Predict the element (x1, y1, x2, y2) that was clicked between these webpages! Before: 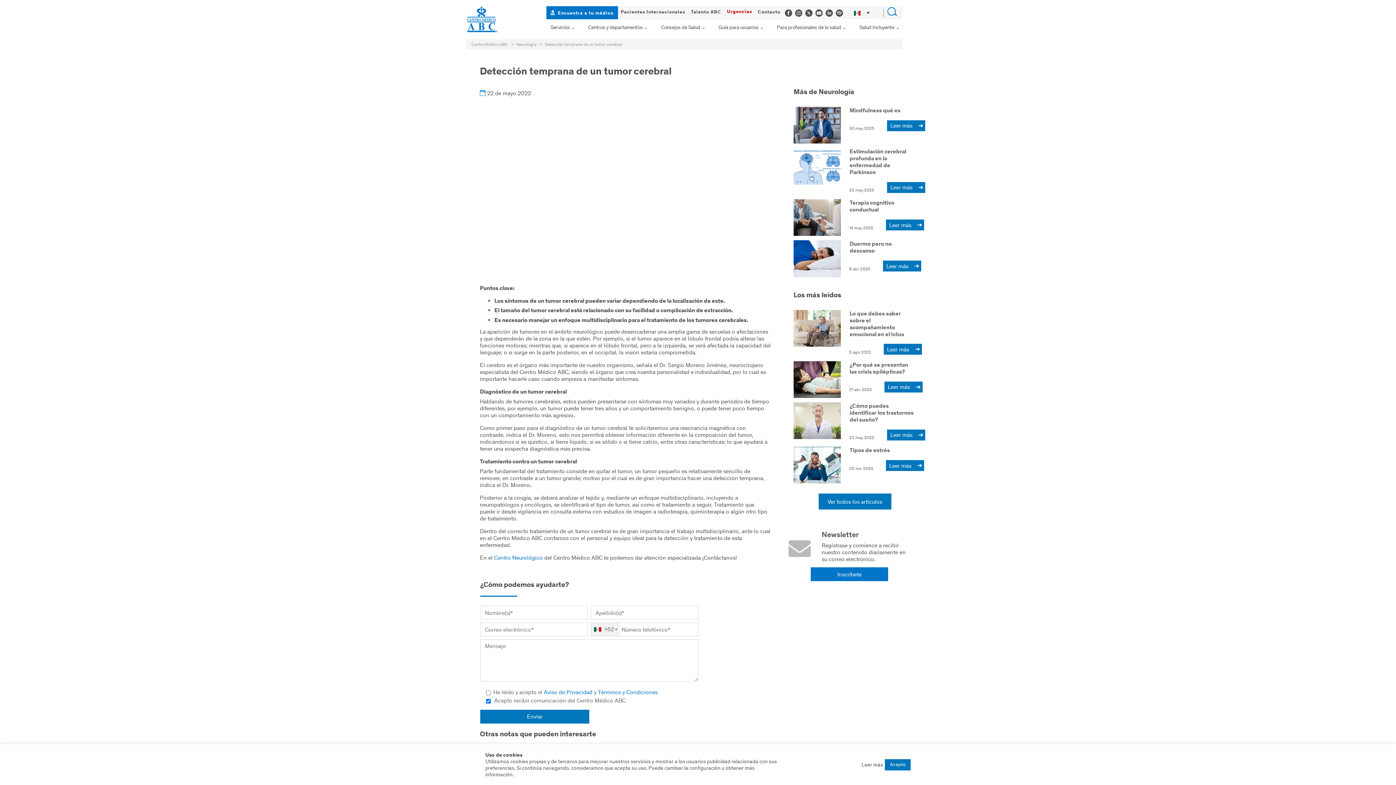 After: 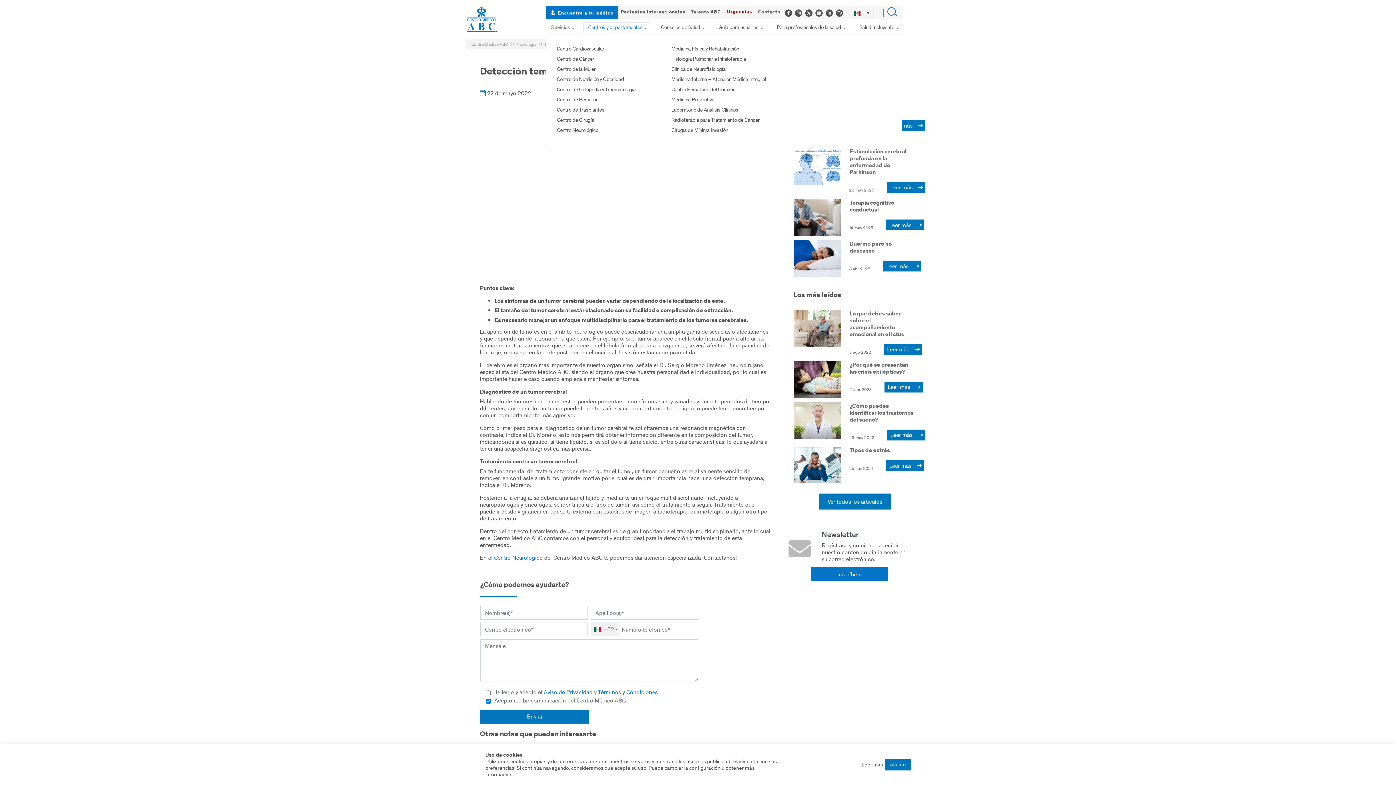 Action: label: Centros y departamentos bbox: (583, 22, 650, 33)